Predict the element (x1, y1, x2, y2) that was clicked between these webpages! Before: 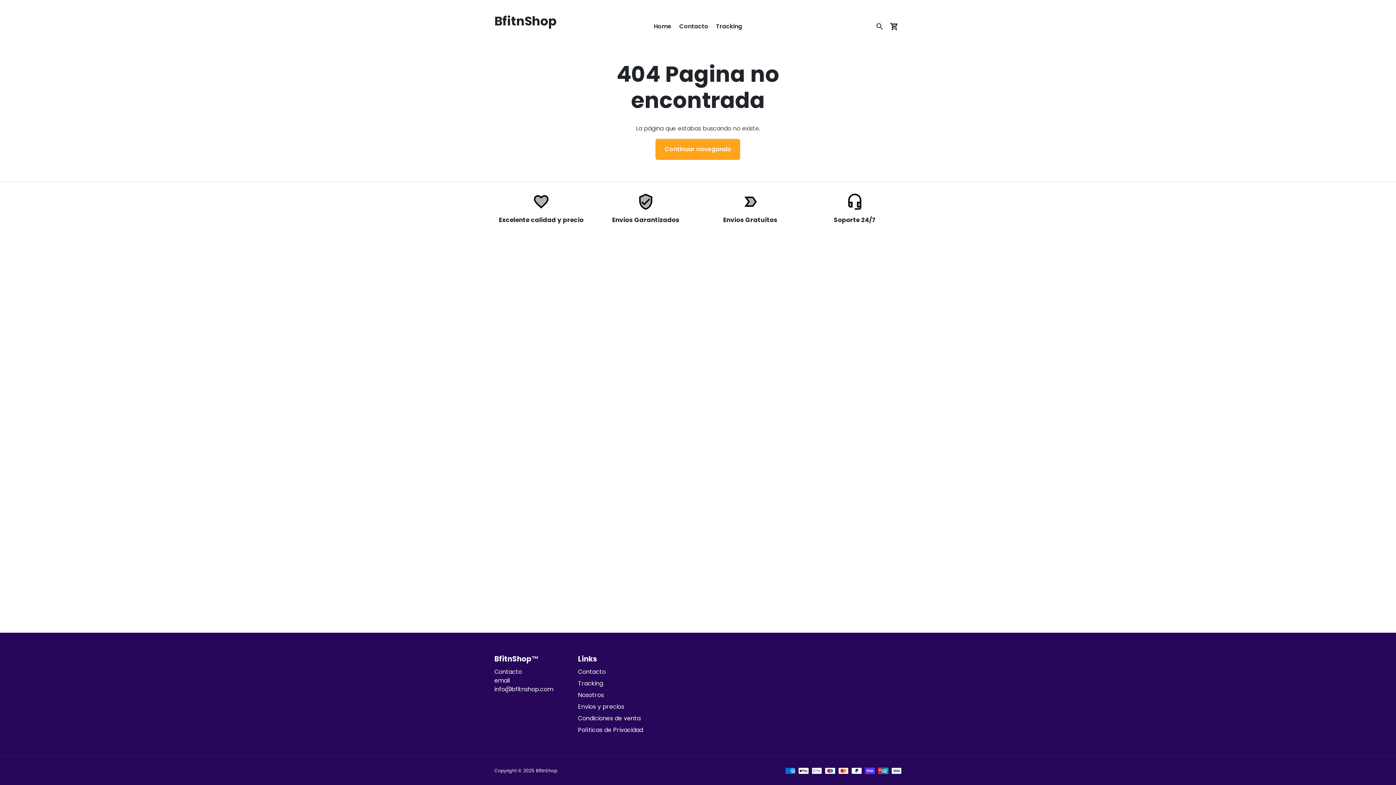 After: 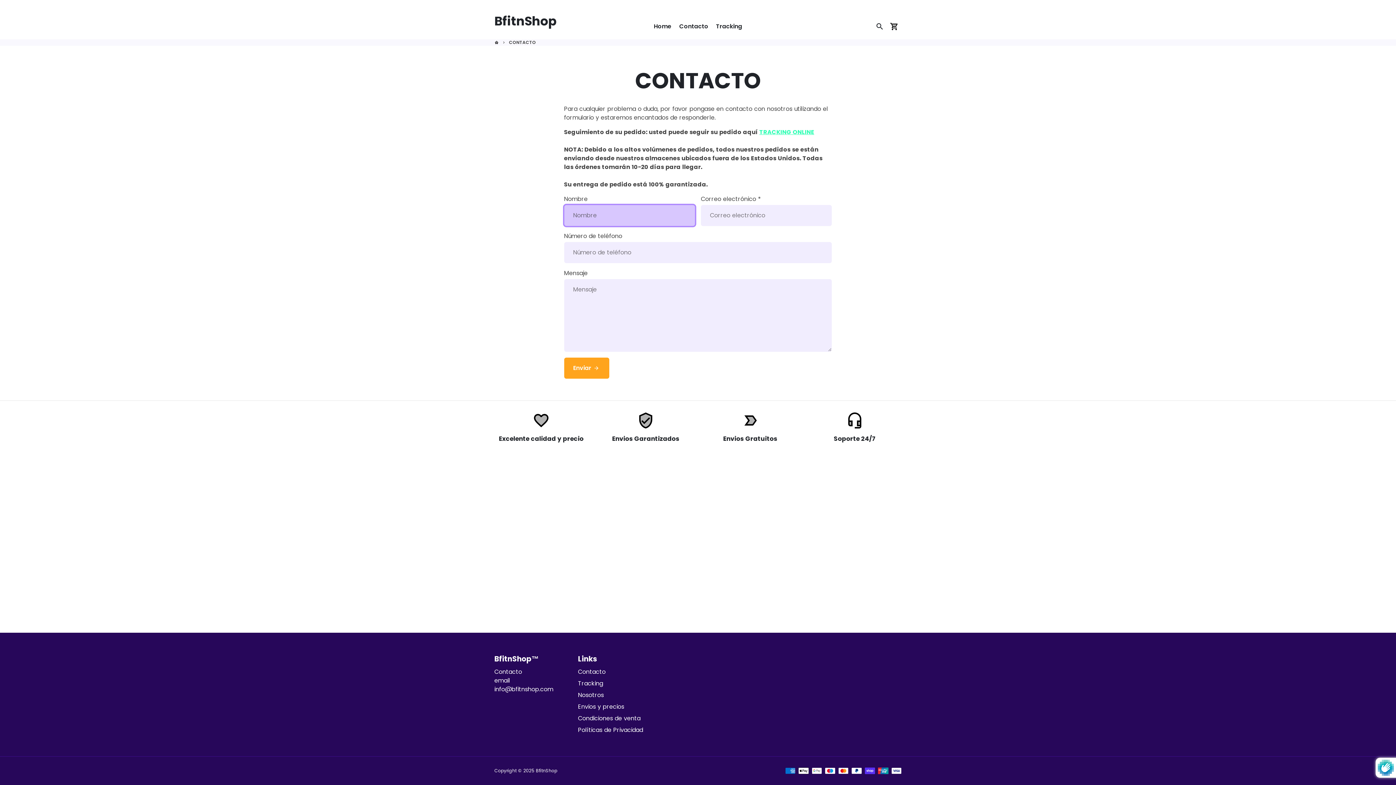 Action: bbox: (578, 668, 605, 676) label: Contacto